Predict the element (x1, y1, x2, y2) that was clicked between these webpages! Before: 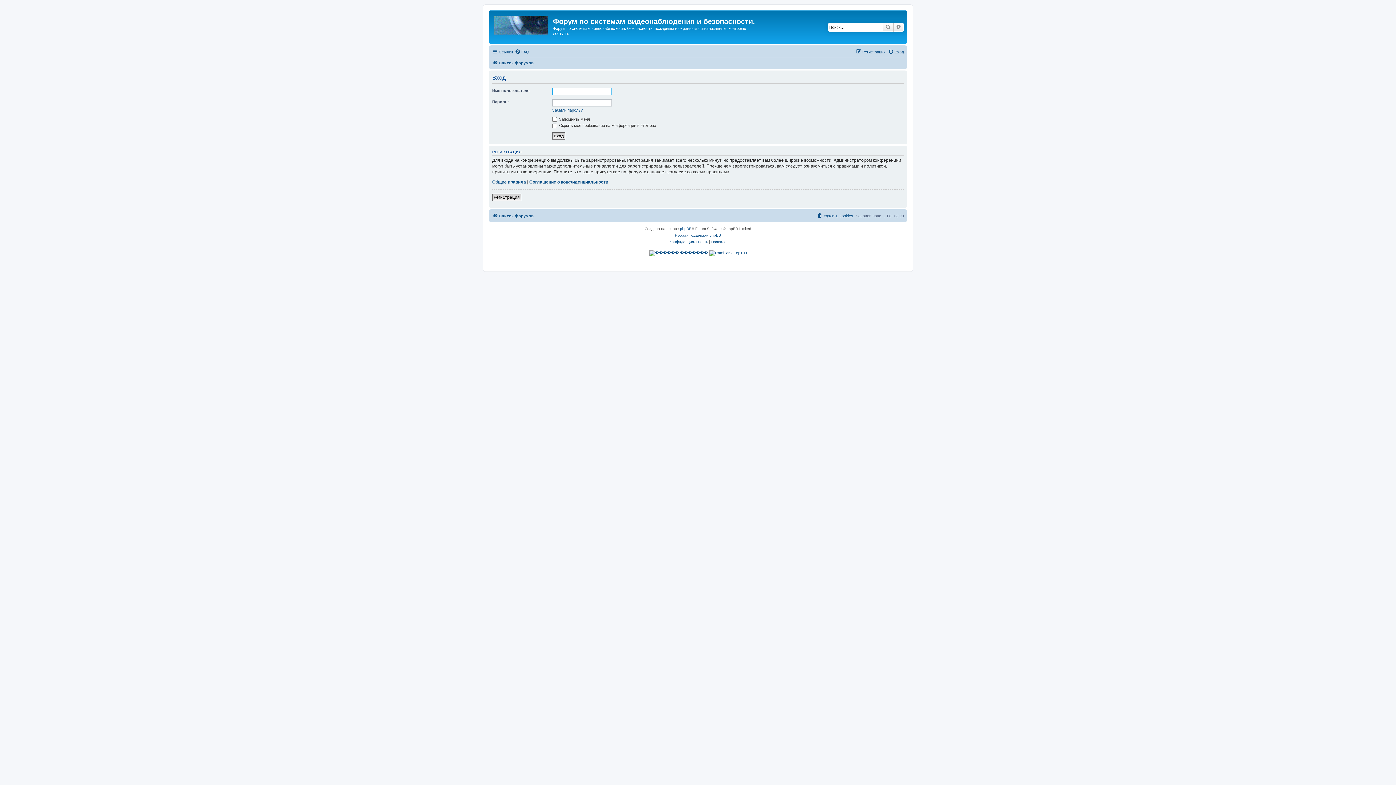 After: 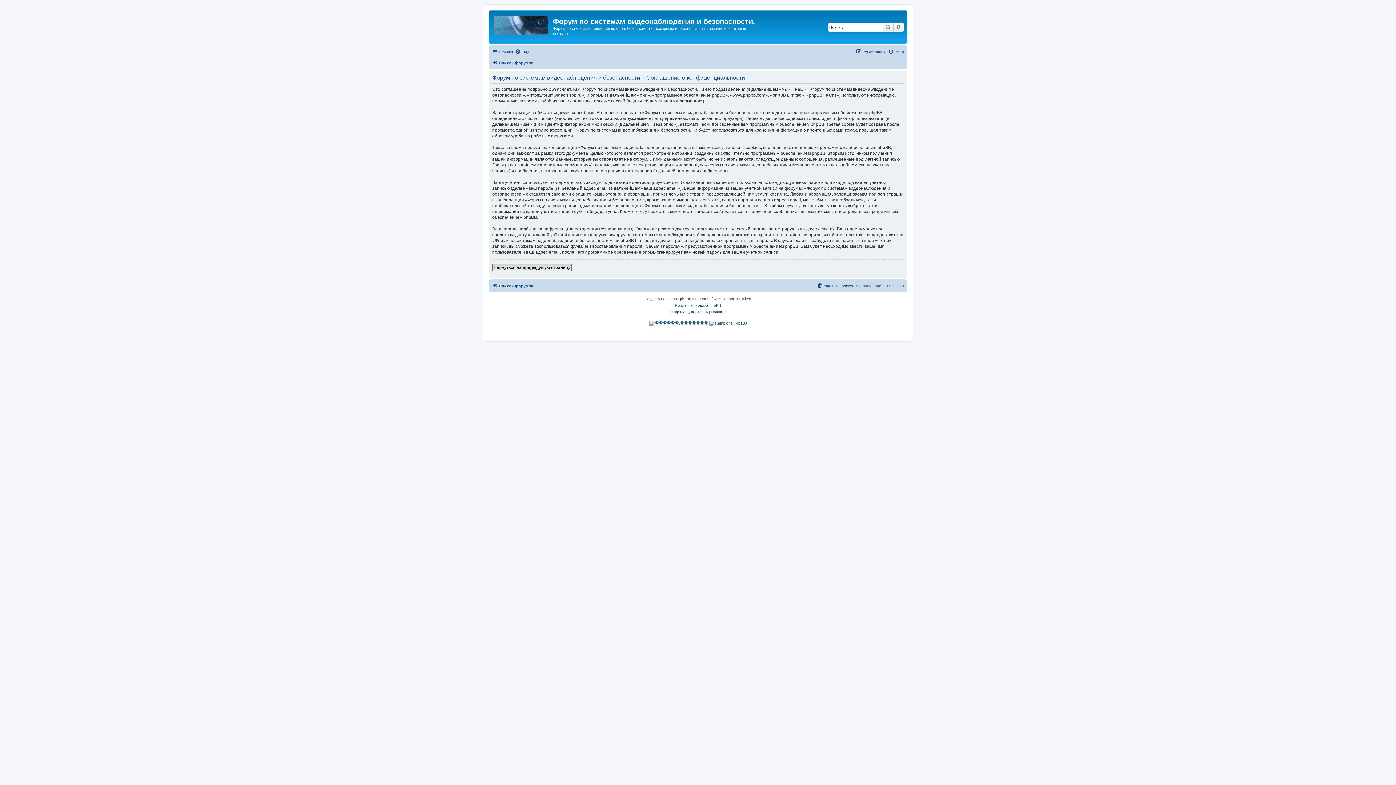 Action: label: Конфиденциальность bbox: (669, 238, 708, 245)